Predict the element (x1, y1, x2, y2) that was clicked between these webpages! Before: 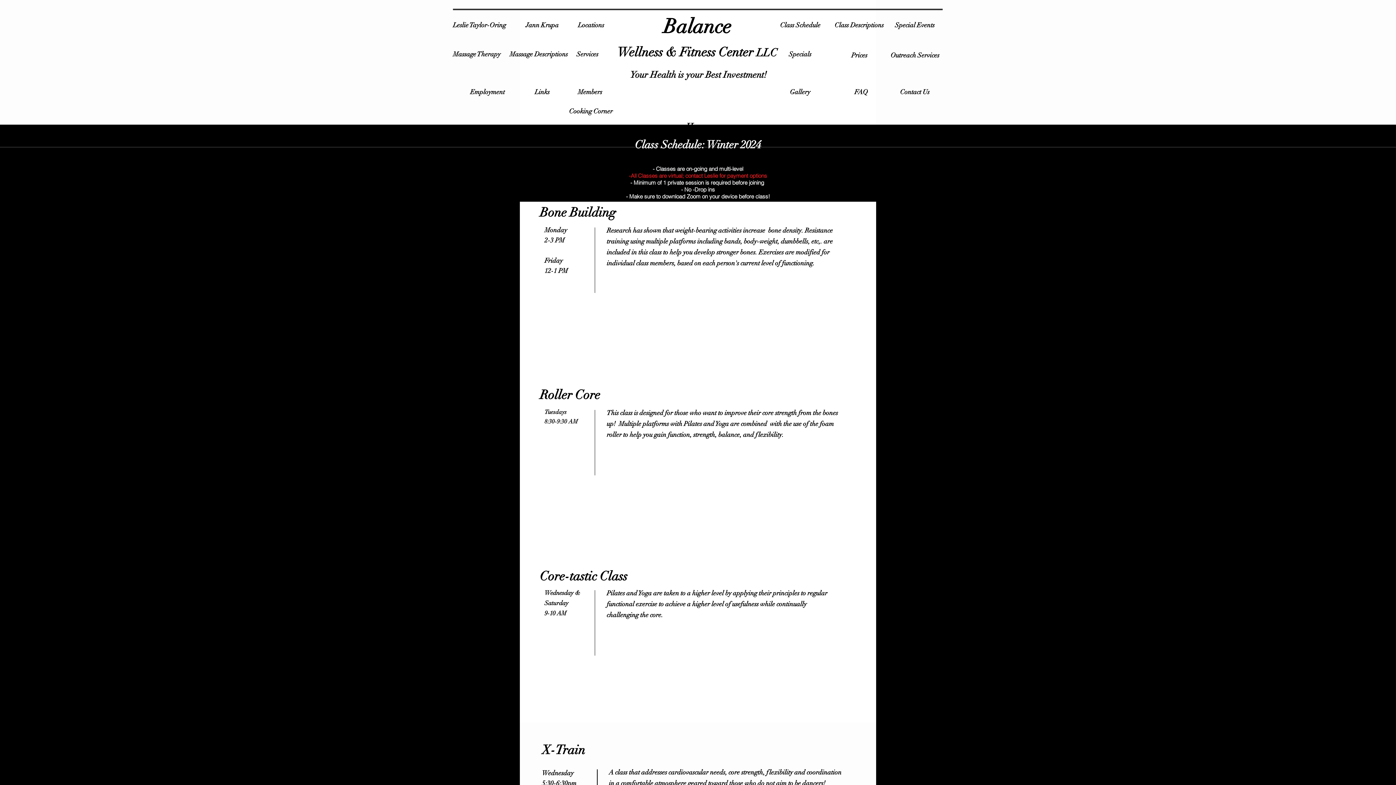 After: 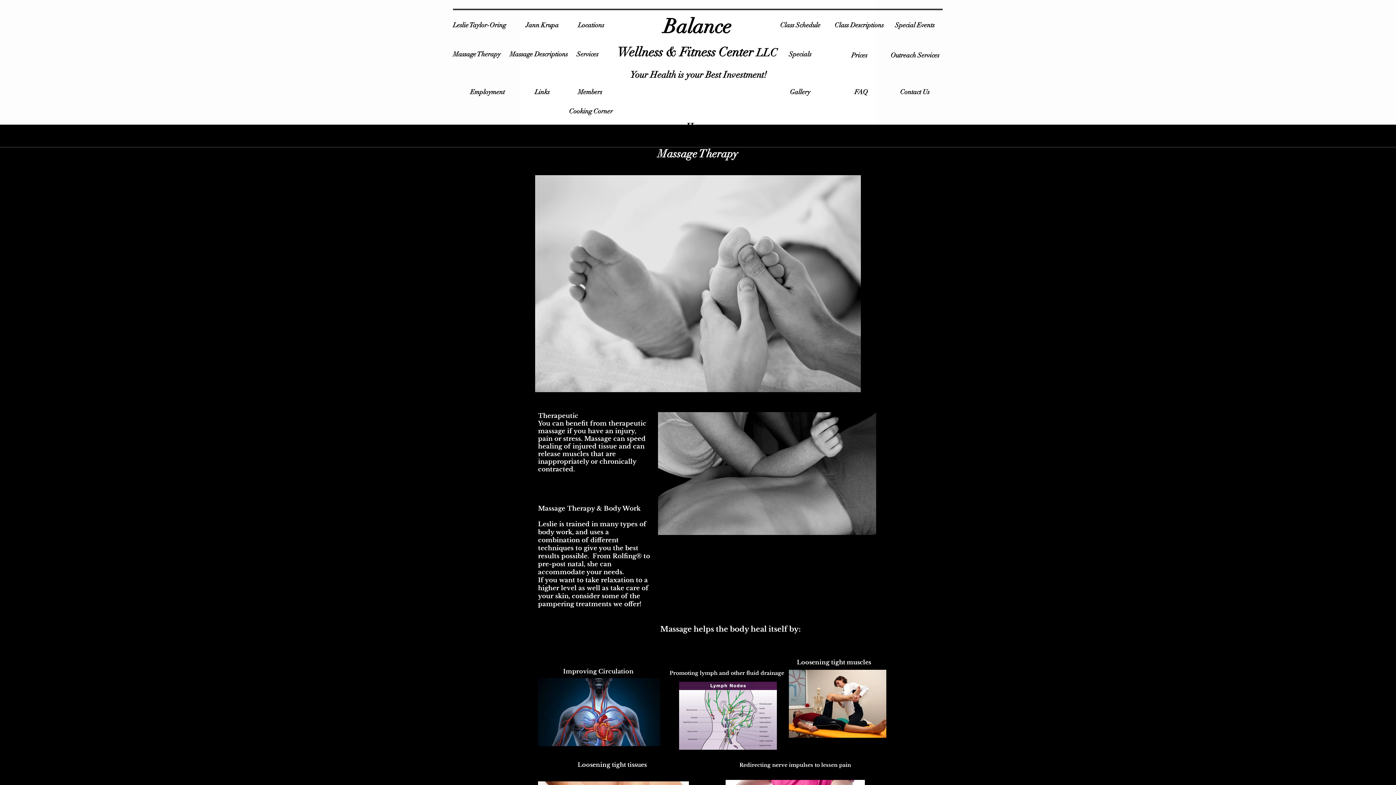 Action: bbox: (453, 50, 500, 57) label: Massage Therapy